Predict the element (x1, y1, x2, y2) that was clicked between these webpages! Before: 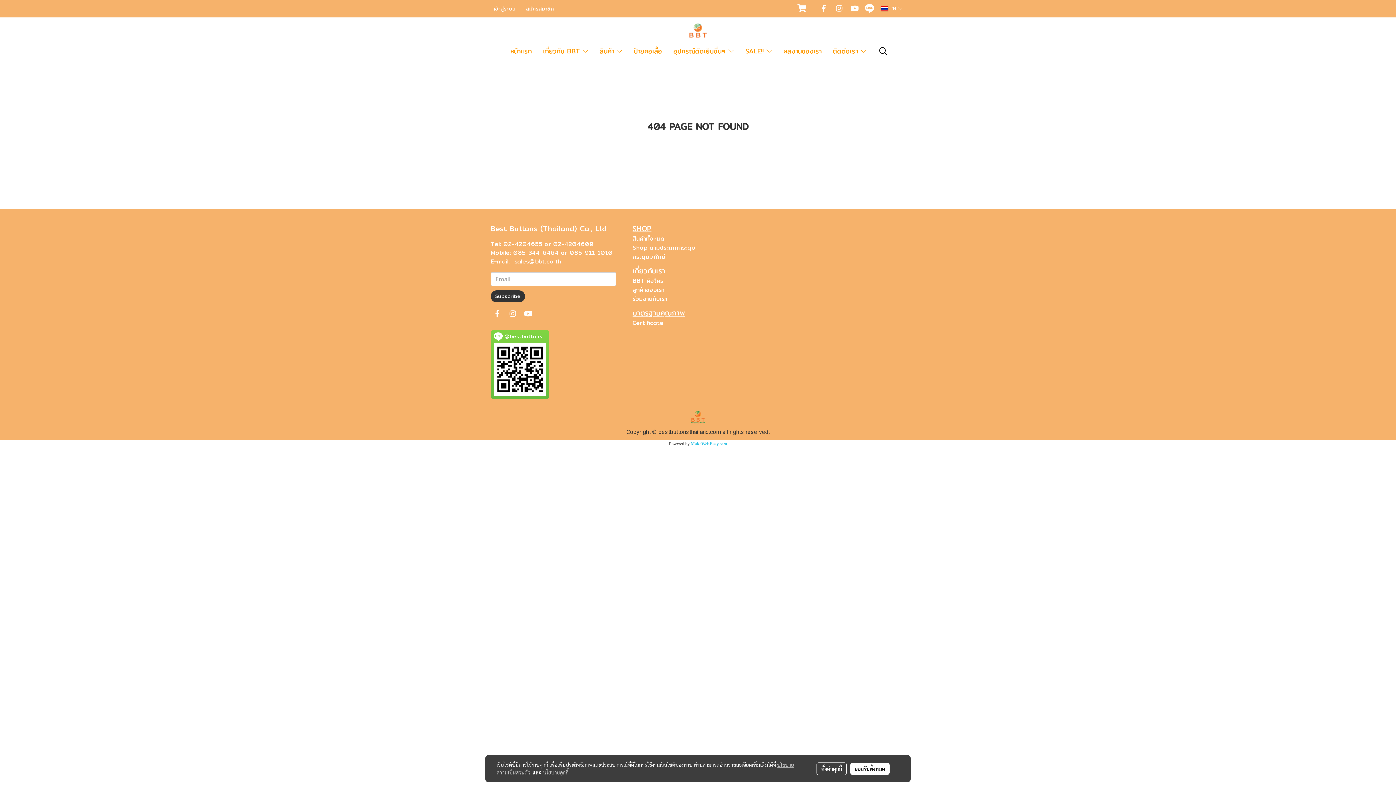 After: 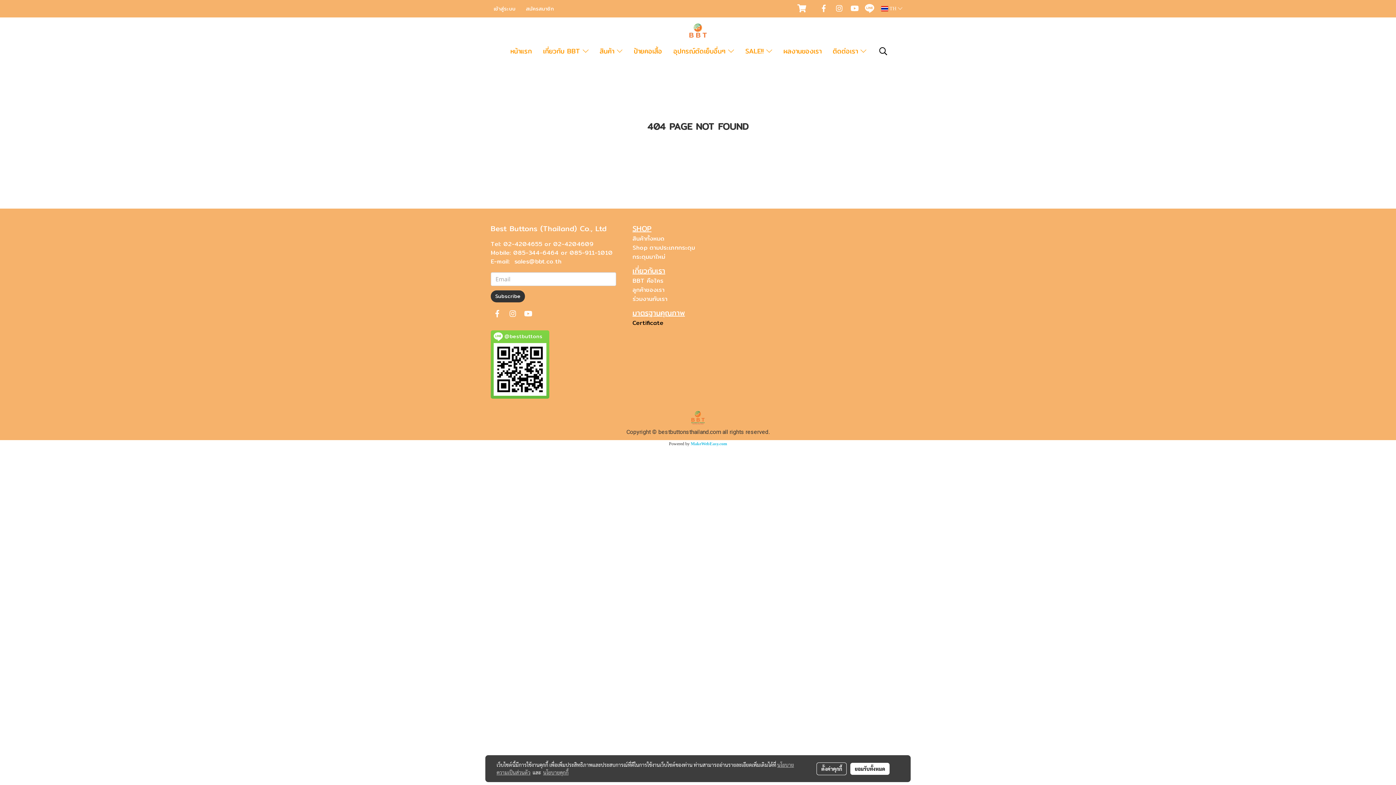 Action: label: Certificate bbox: (632, 318, 663, 327)